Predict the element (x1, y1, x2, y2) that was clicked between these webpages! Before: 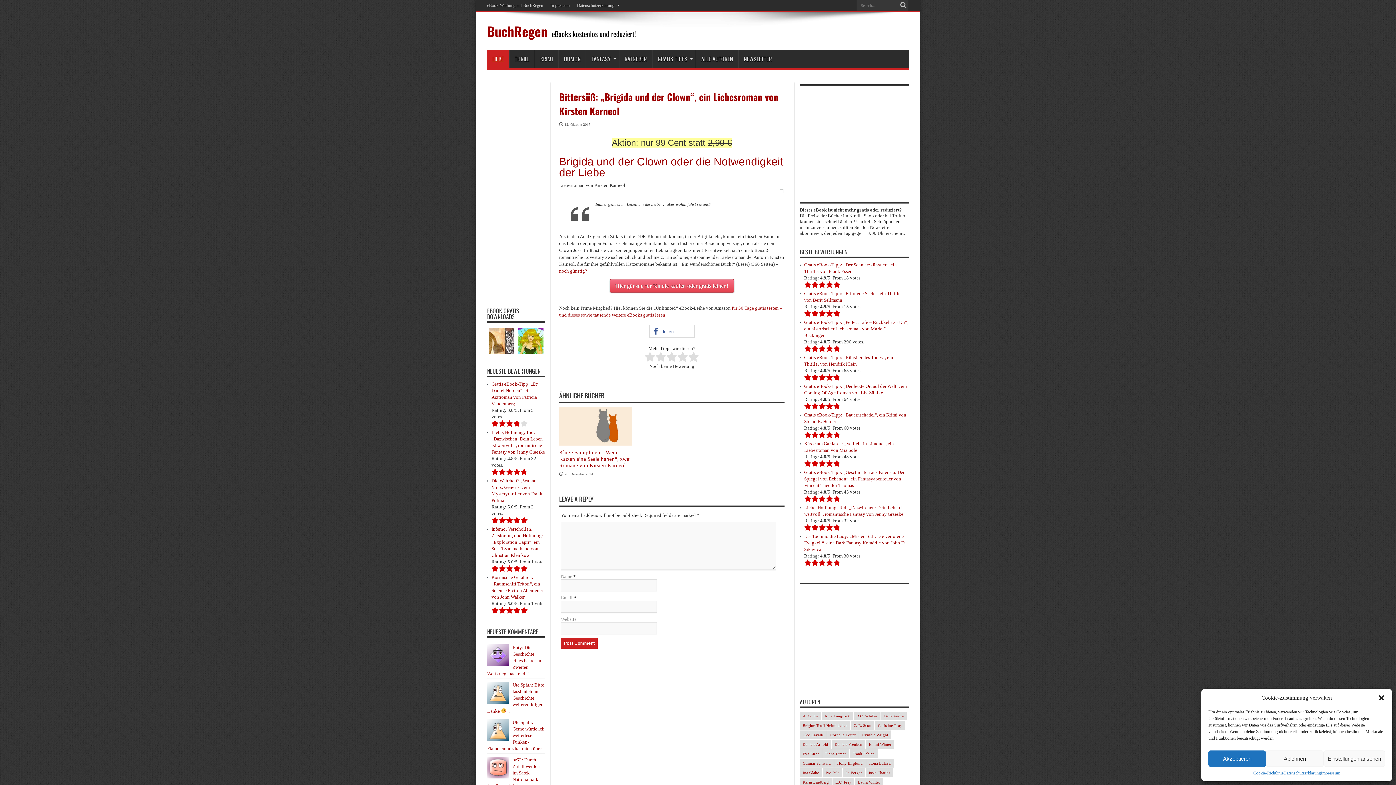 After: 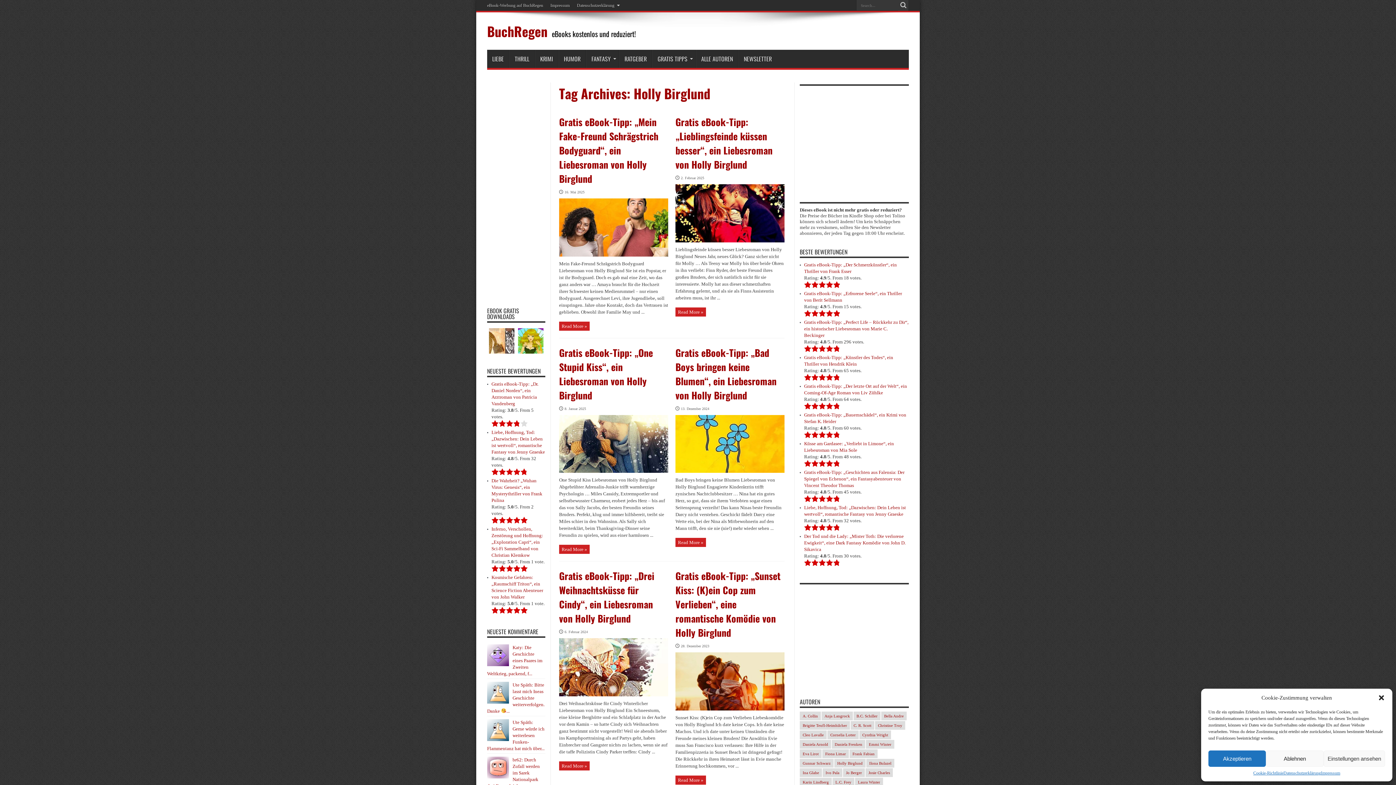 Action: bbox: (834, 759, 865, 768) label: Holly Birglund (31 Einträge)